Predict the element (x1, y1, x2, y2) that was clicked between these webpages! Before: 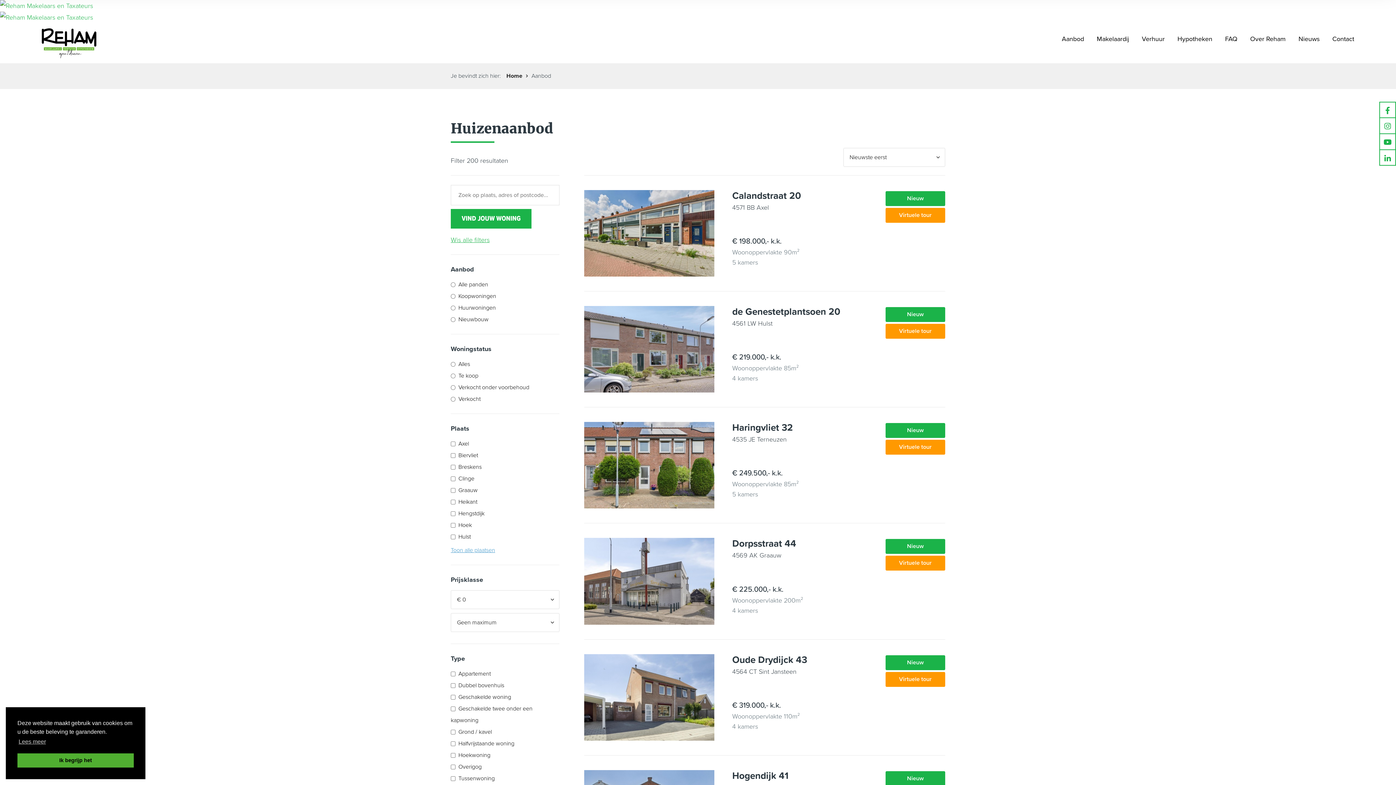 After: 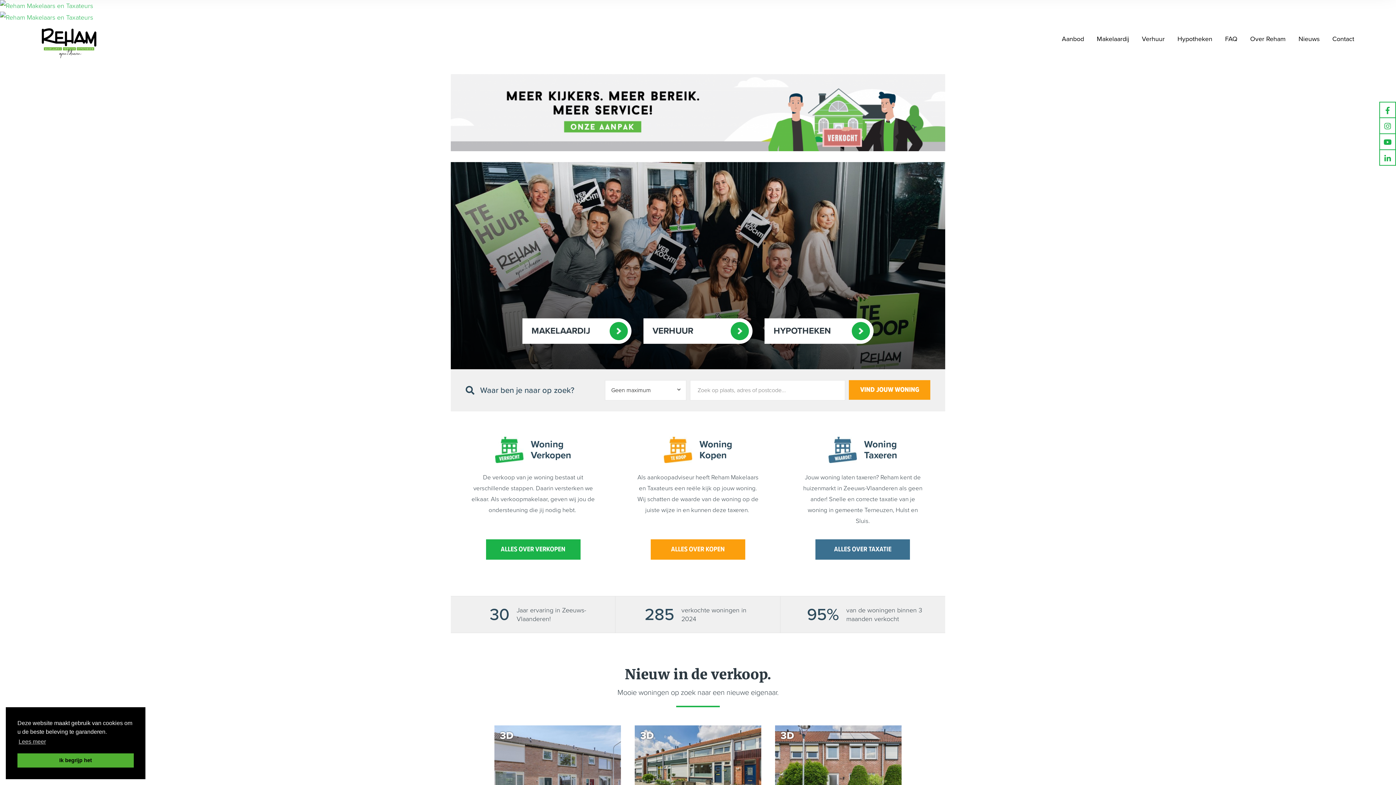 Action: label: Home bbox: (506, 72, 522, 79)